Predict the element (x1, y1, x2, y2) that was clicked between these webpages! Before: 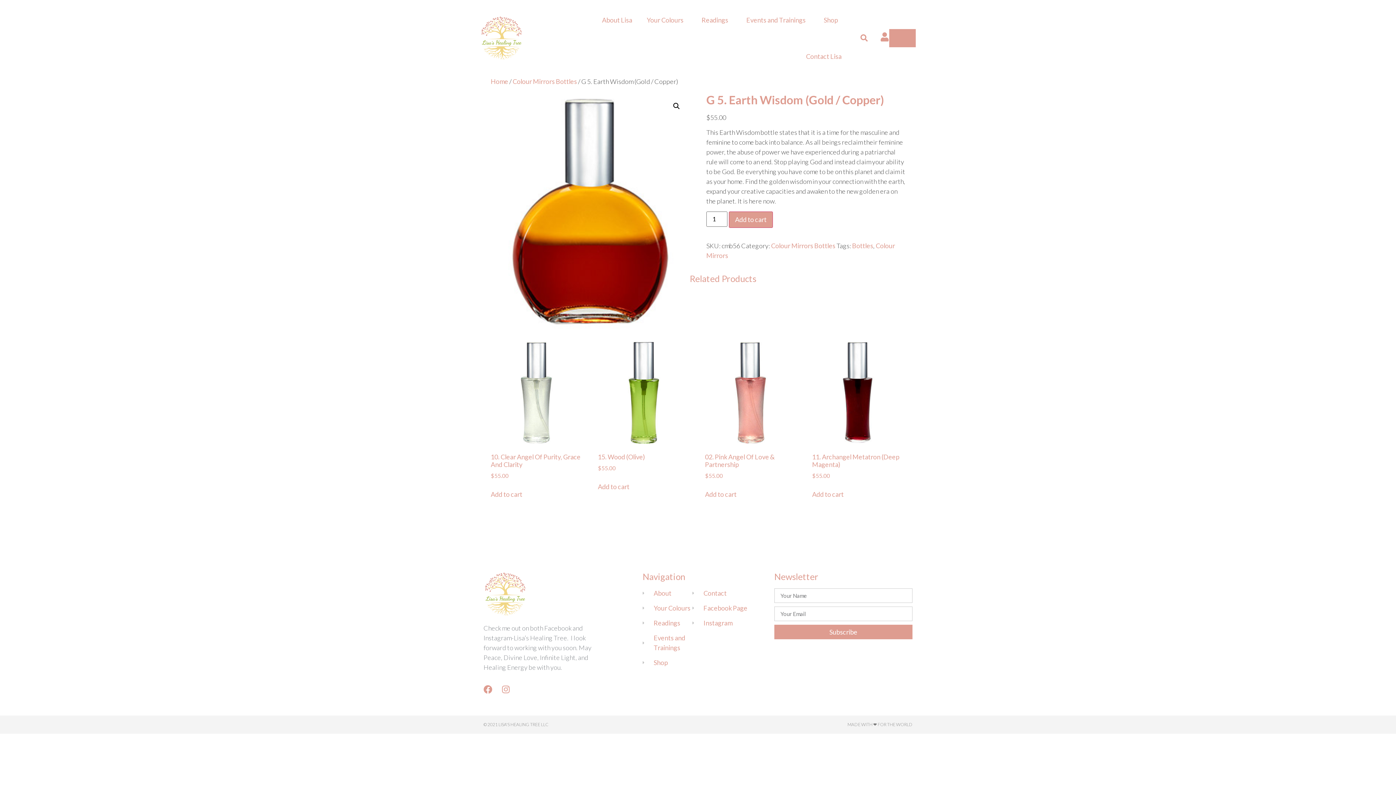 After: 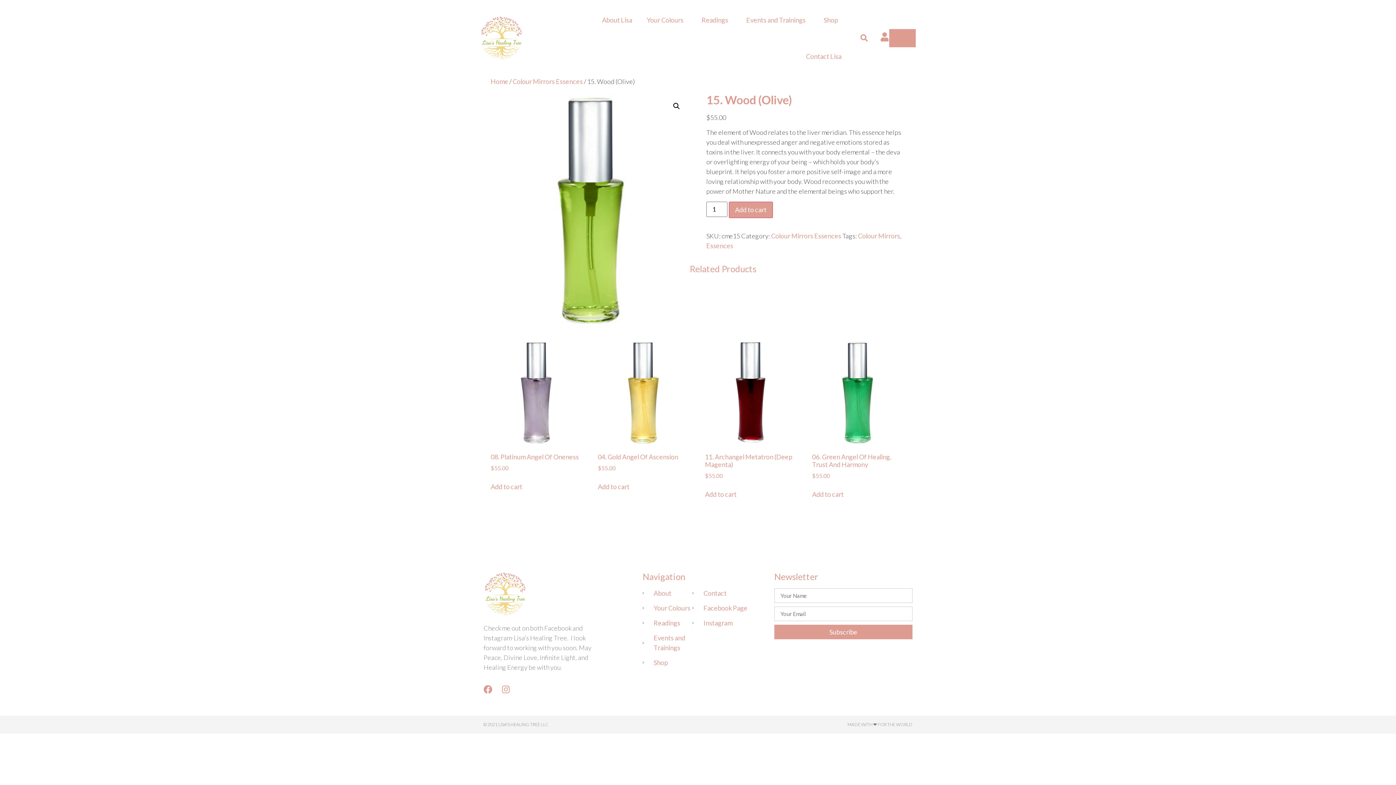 Action: bbox: (598, 342, 689, 472) label: 15. Wood (Olive)
$55.00